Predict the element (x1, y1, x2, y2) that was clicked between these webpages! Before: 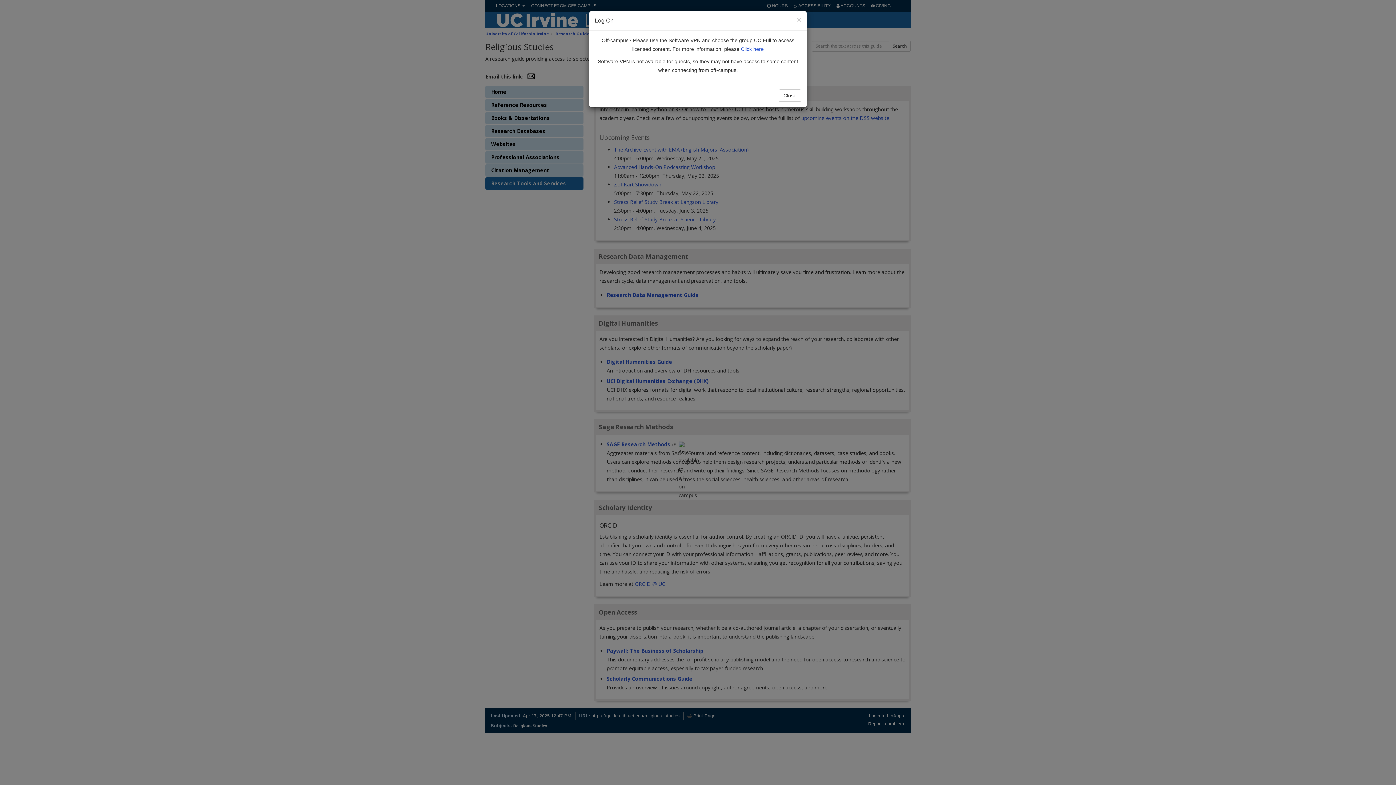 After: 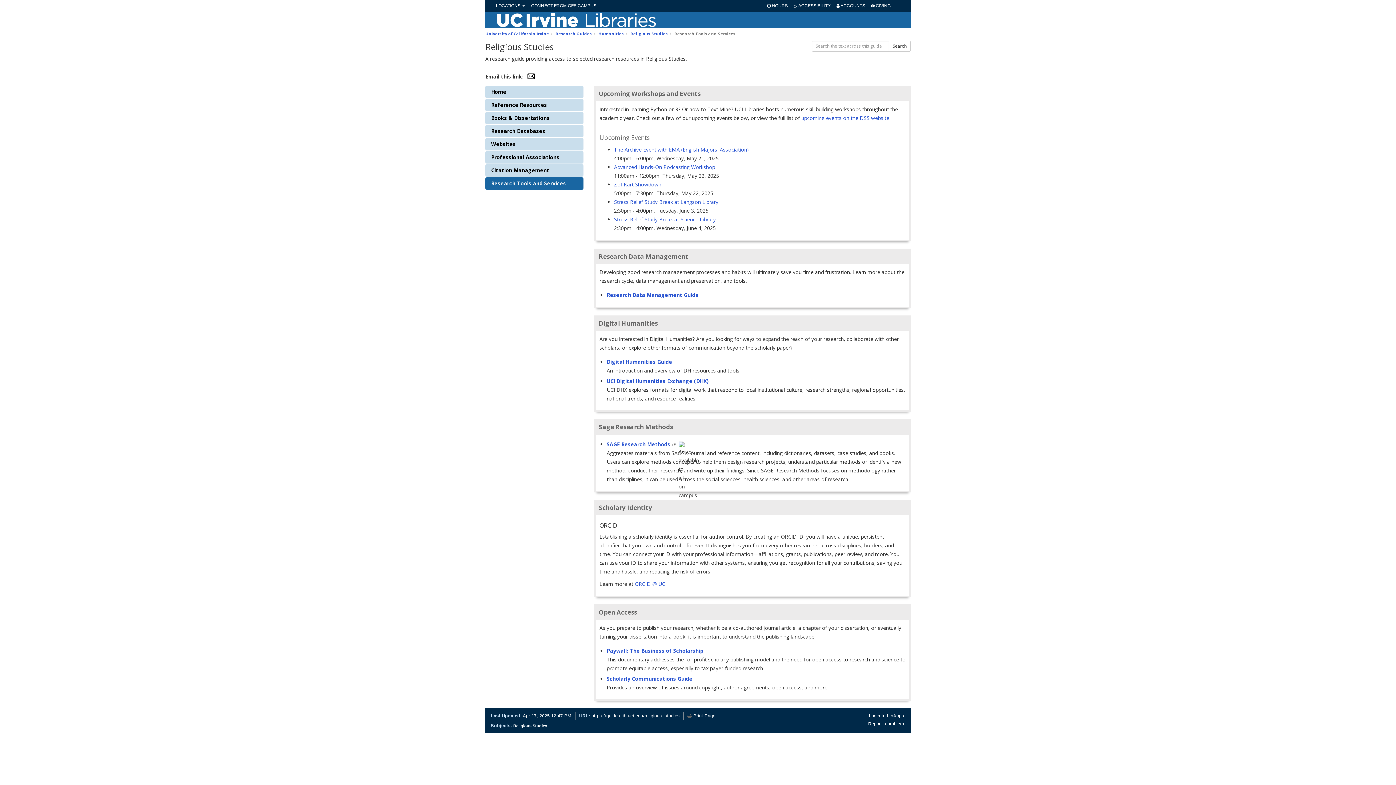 Action: label: × bbox: (797, 16, 801, 23)